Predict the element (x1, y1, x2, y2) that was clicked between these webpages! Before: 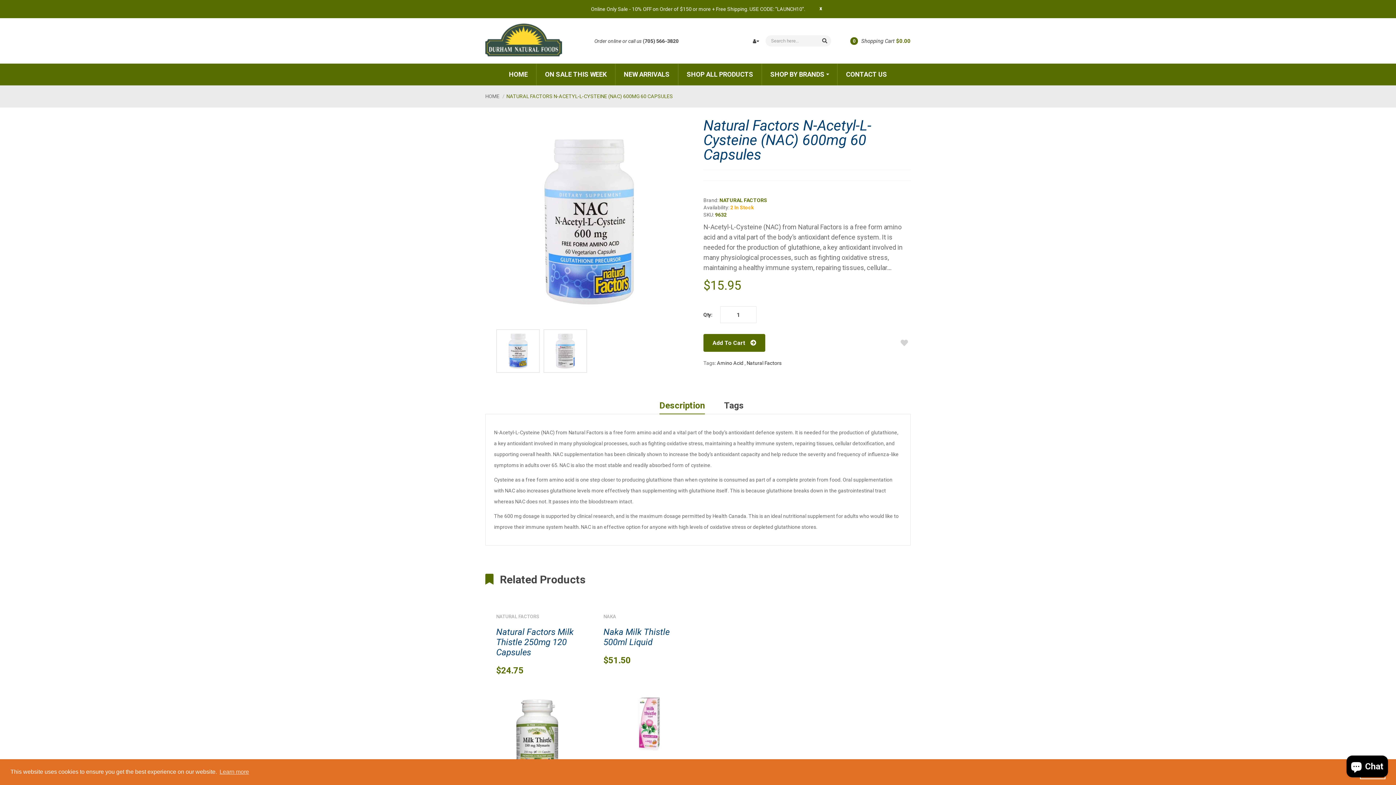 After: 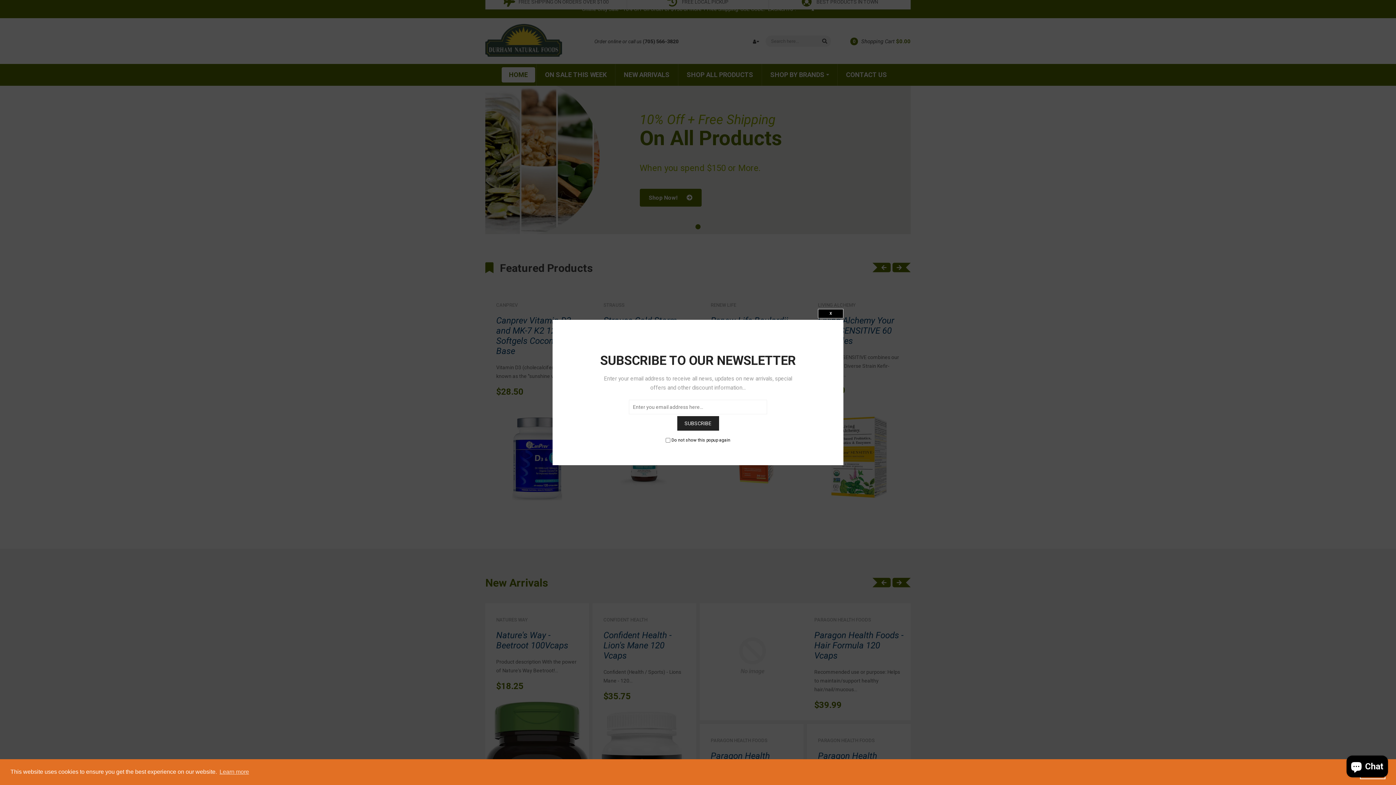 Action: bbox: (485, 93, 499, 99) label: HOME